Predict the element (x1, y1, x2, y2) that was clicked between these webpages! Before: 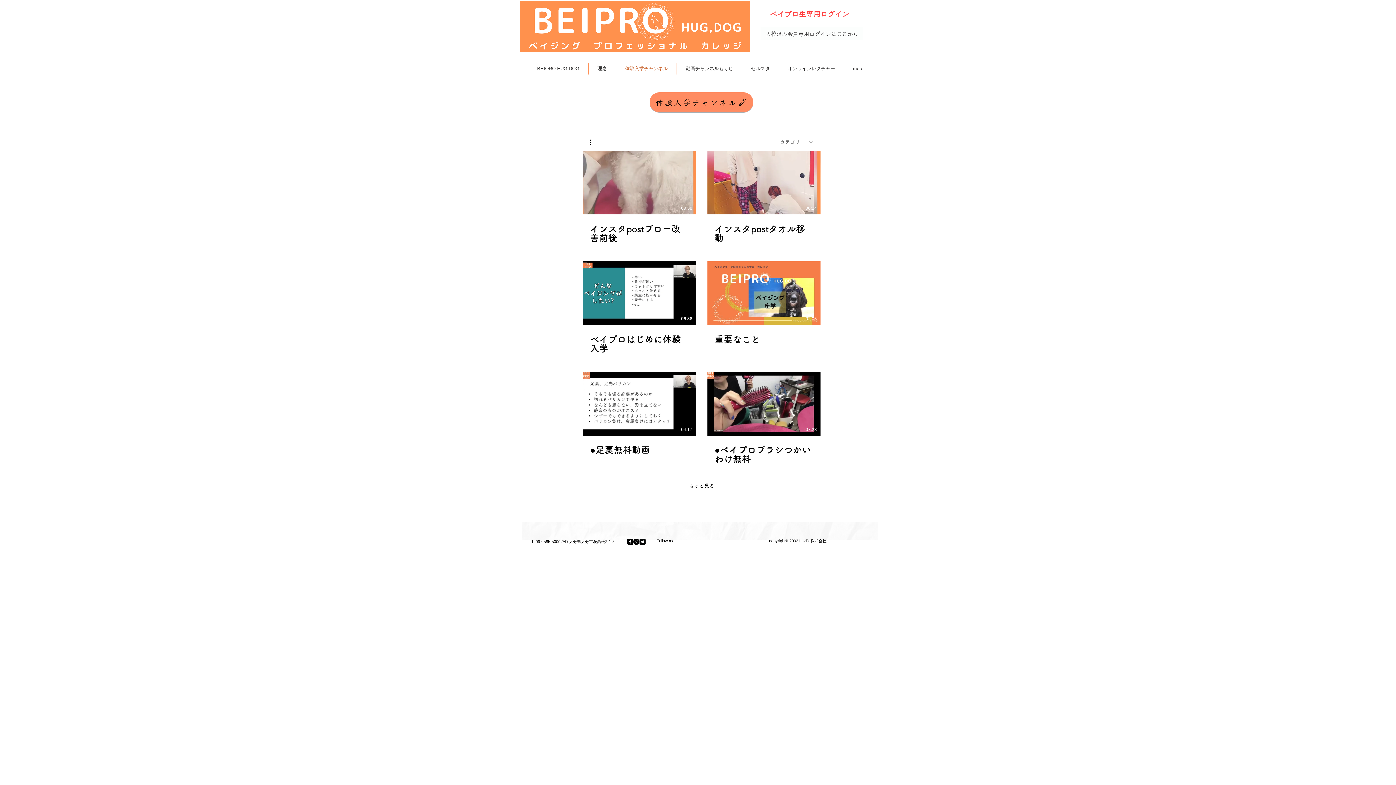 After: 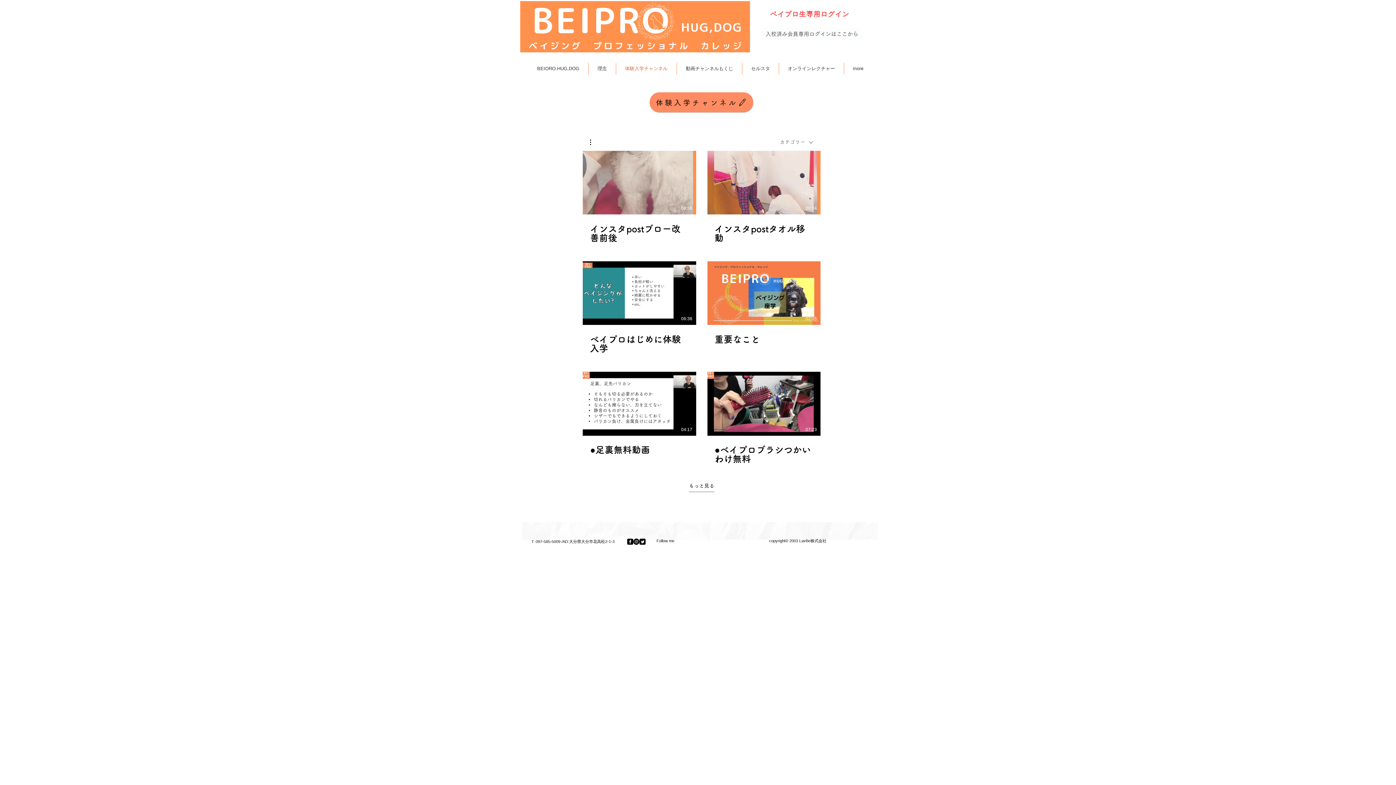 Action: label: facebook-square bbox: (627, 538, 633, 545)